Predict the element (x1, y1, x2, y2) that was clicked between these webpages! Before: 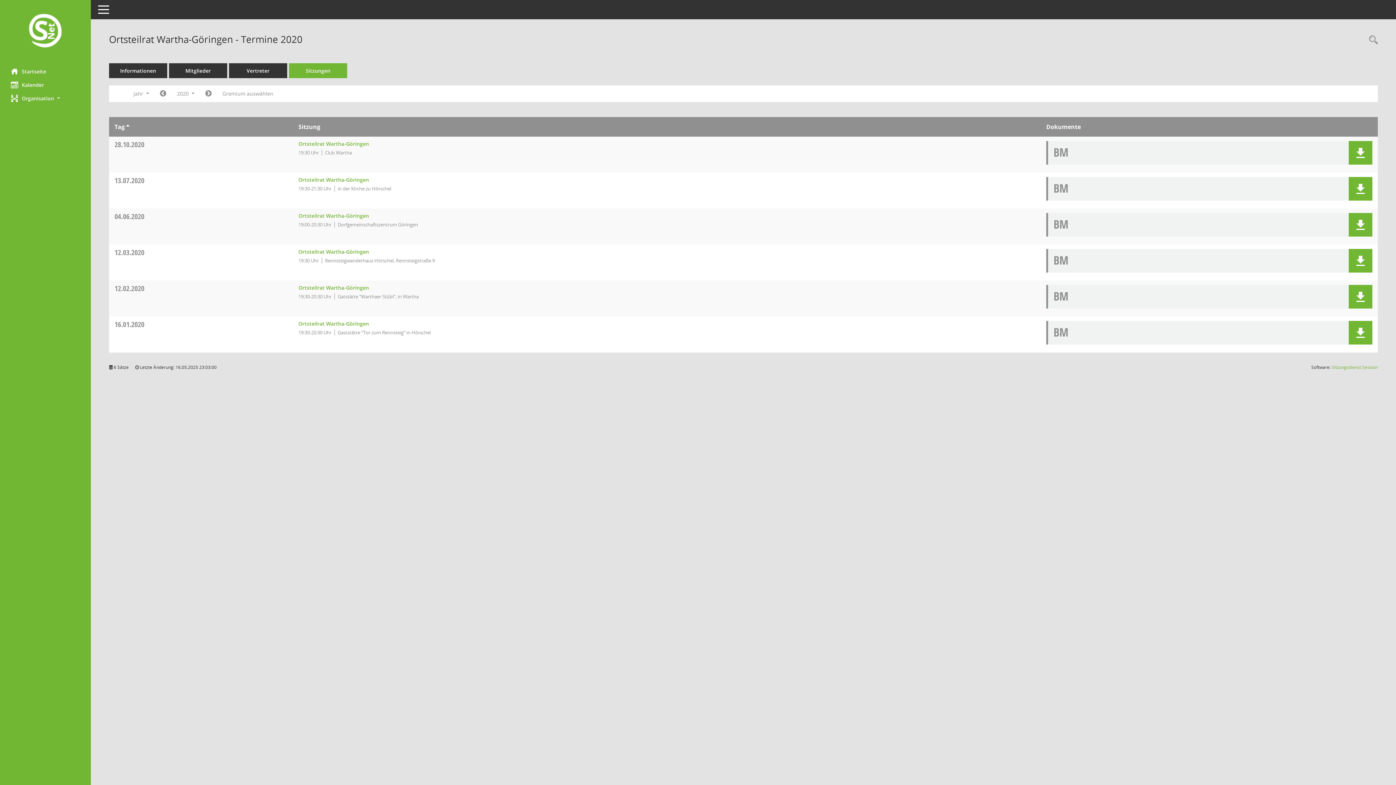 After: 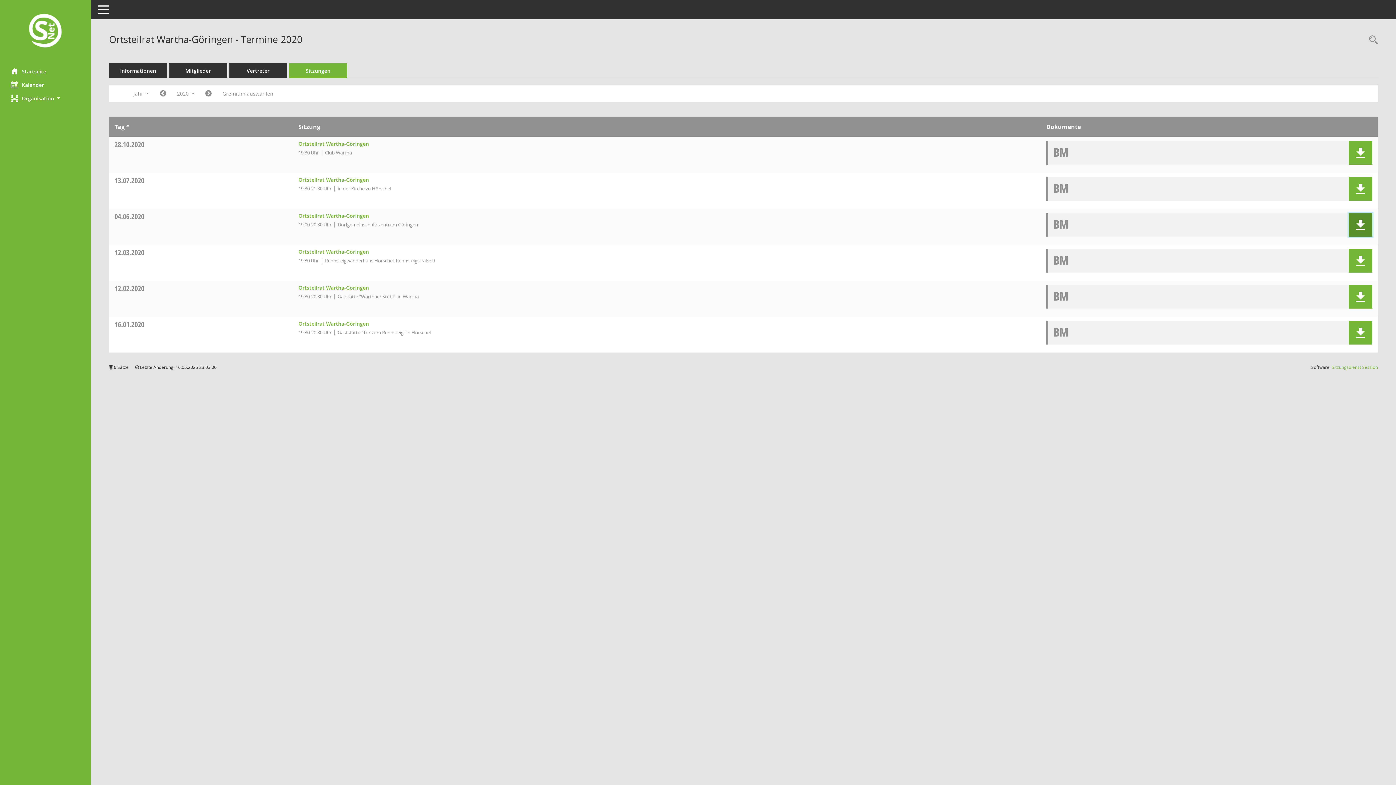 Action: bbox: (1355, 219, 1366, 230)